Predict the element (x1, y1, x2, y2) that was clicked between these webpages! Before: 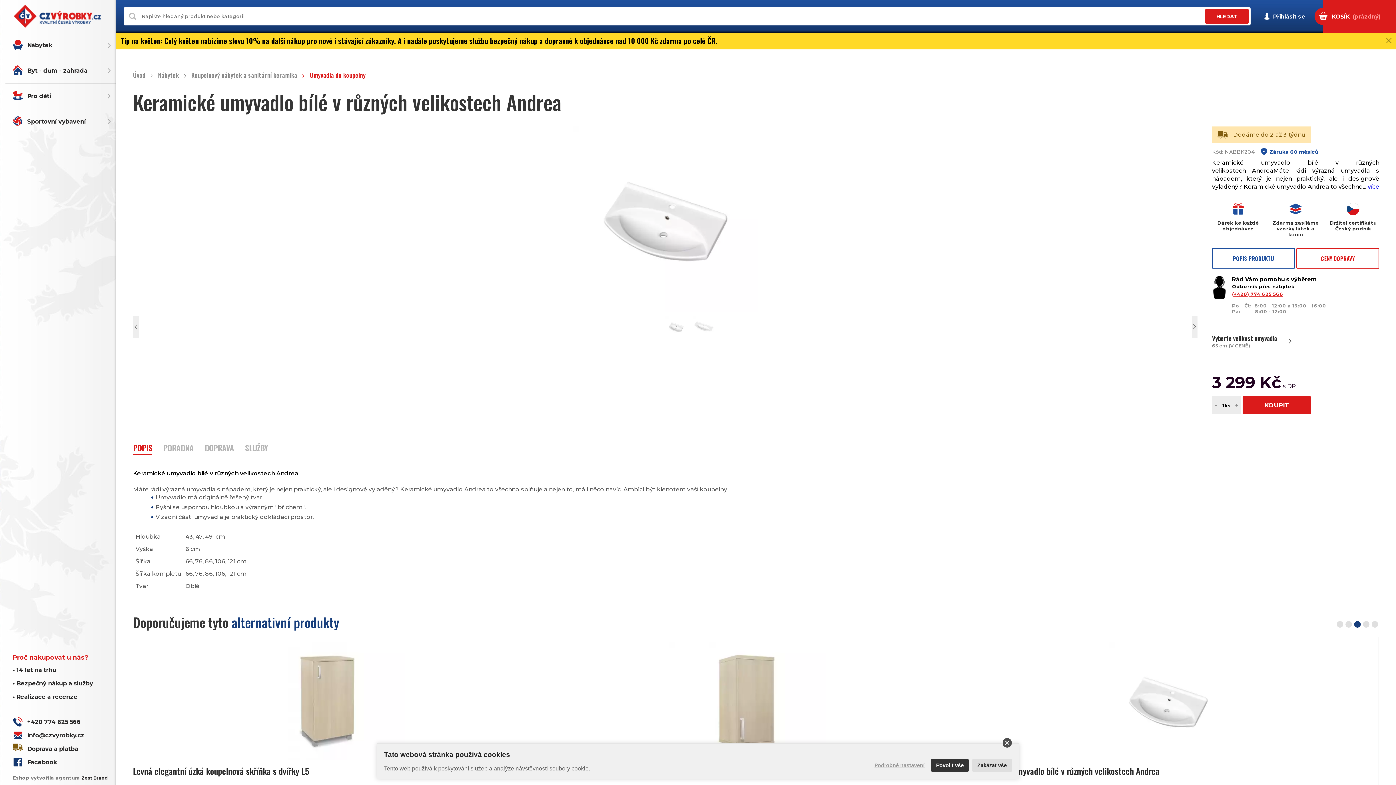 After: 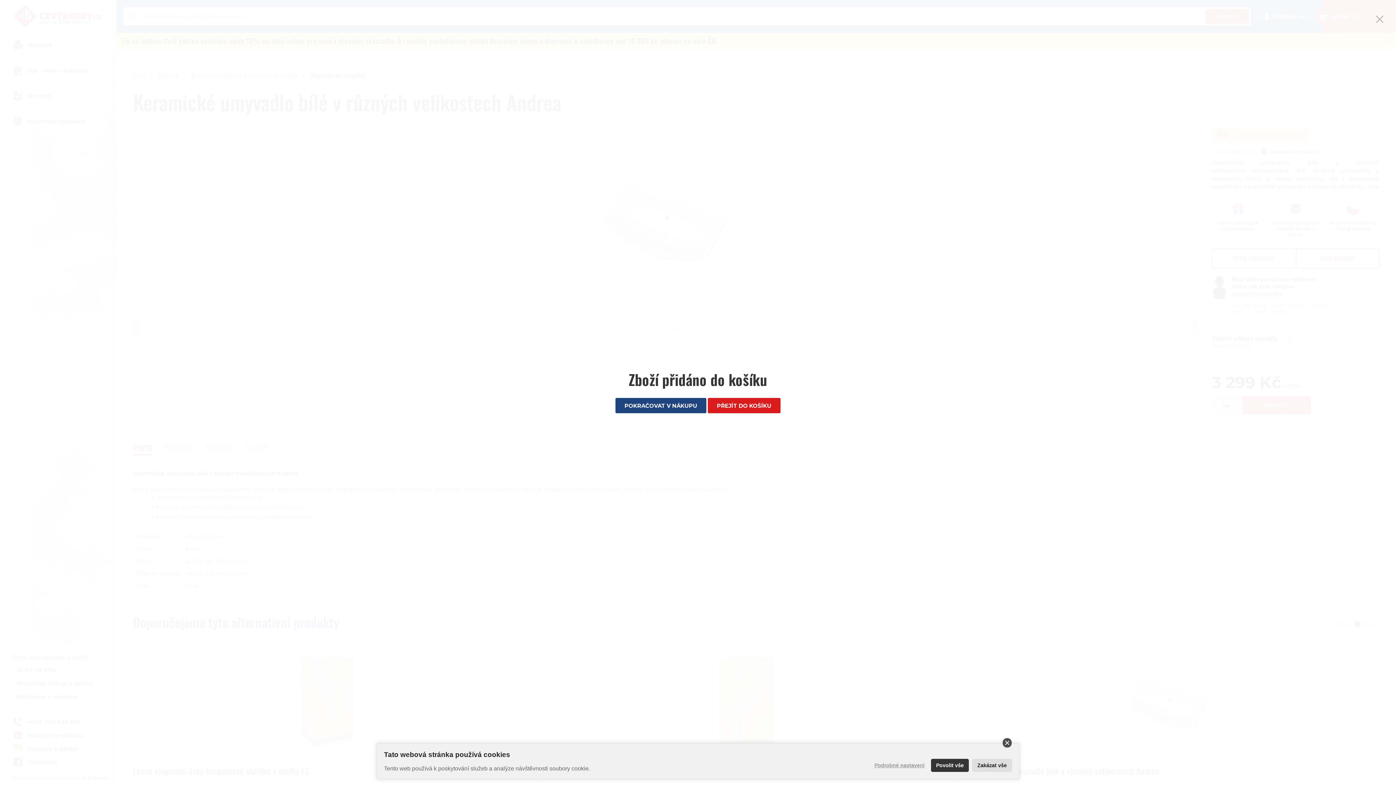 Action: label: KOUPIT bbox: (1242, 396, 1311, 414)